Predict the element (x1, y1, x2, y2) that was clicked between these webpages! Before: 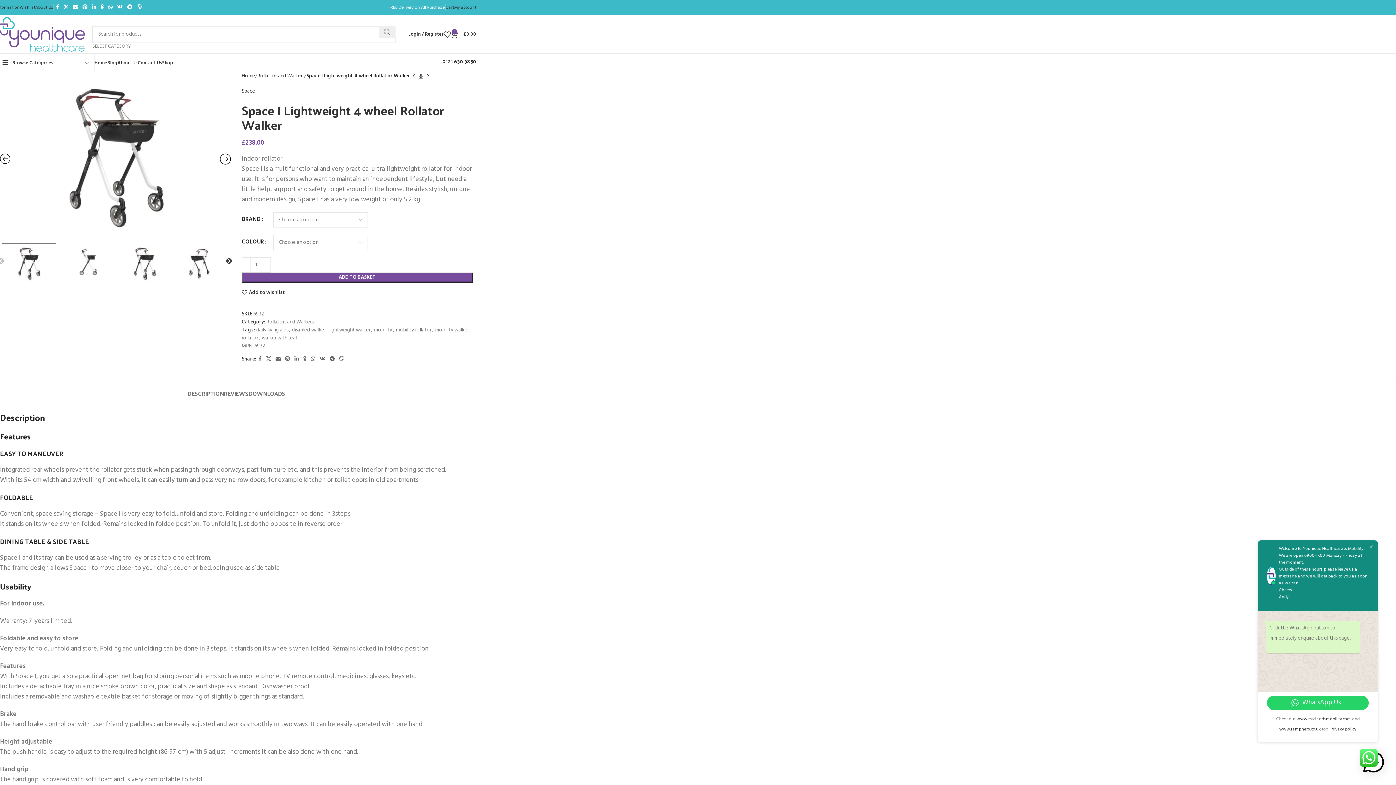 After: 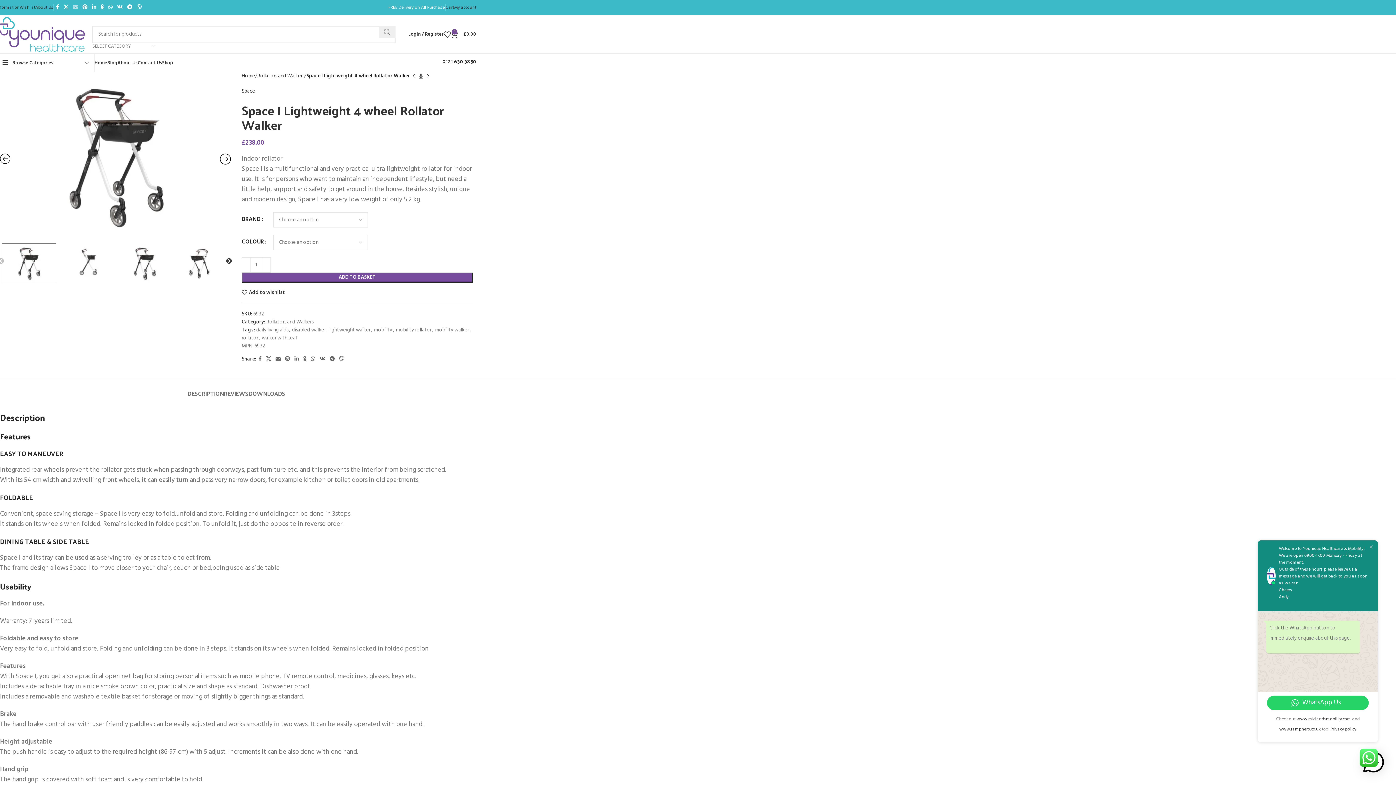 Action: bbox: (70, 2, 80, 12) label: Email social link